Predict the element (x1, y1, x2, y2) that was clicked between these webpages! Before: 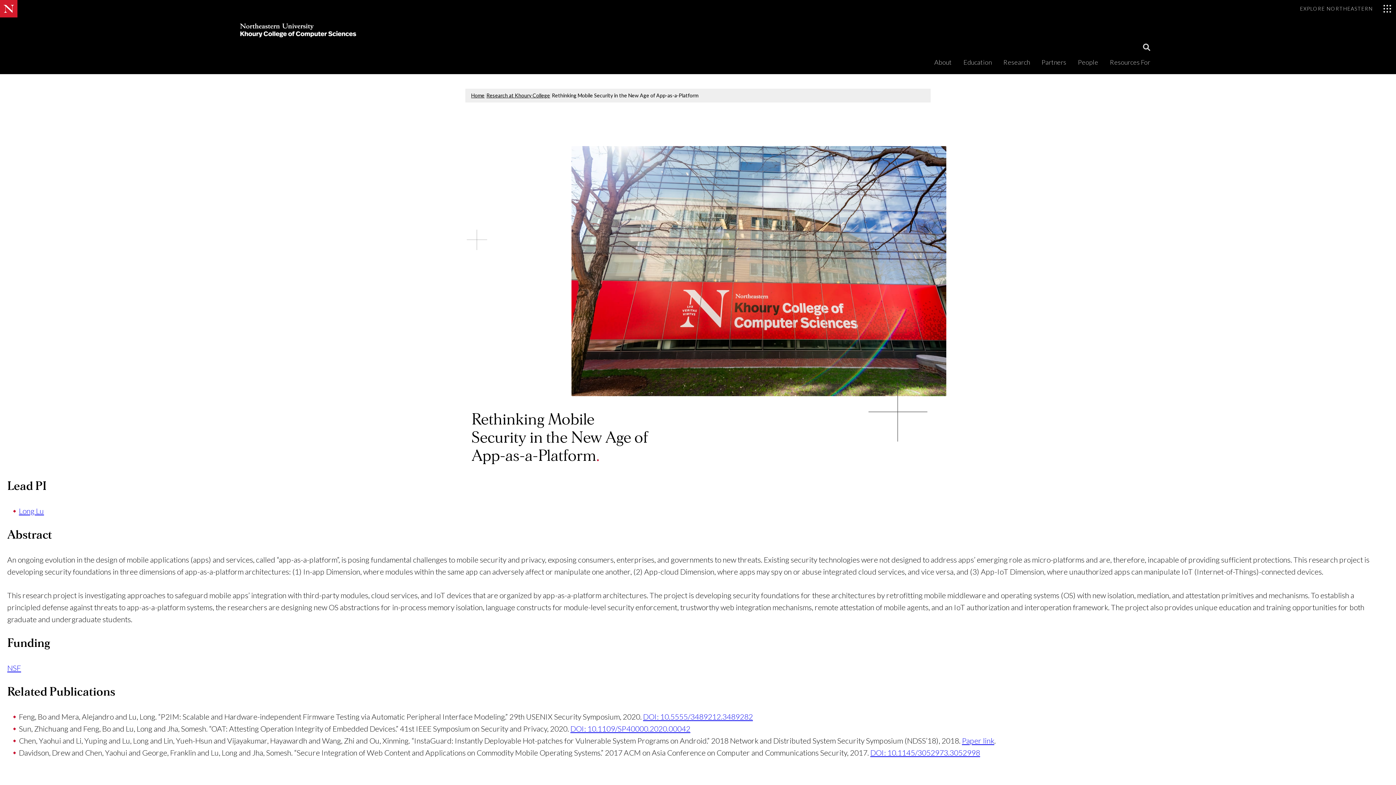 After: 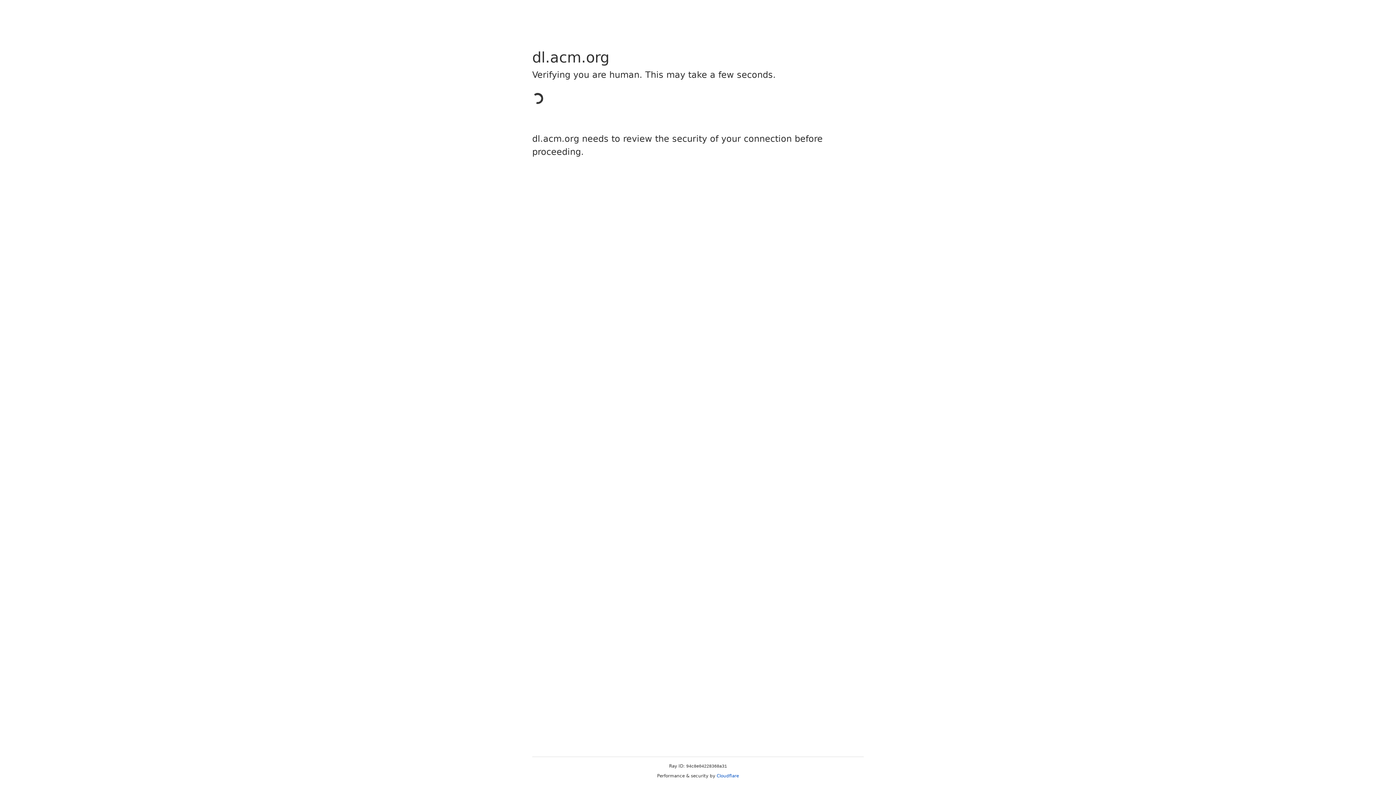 Action: bbox: (643, 712, 753, 721) label: DOI: 10.5555/3489212.3489282